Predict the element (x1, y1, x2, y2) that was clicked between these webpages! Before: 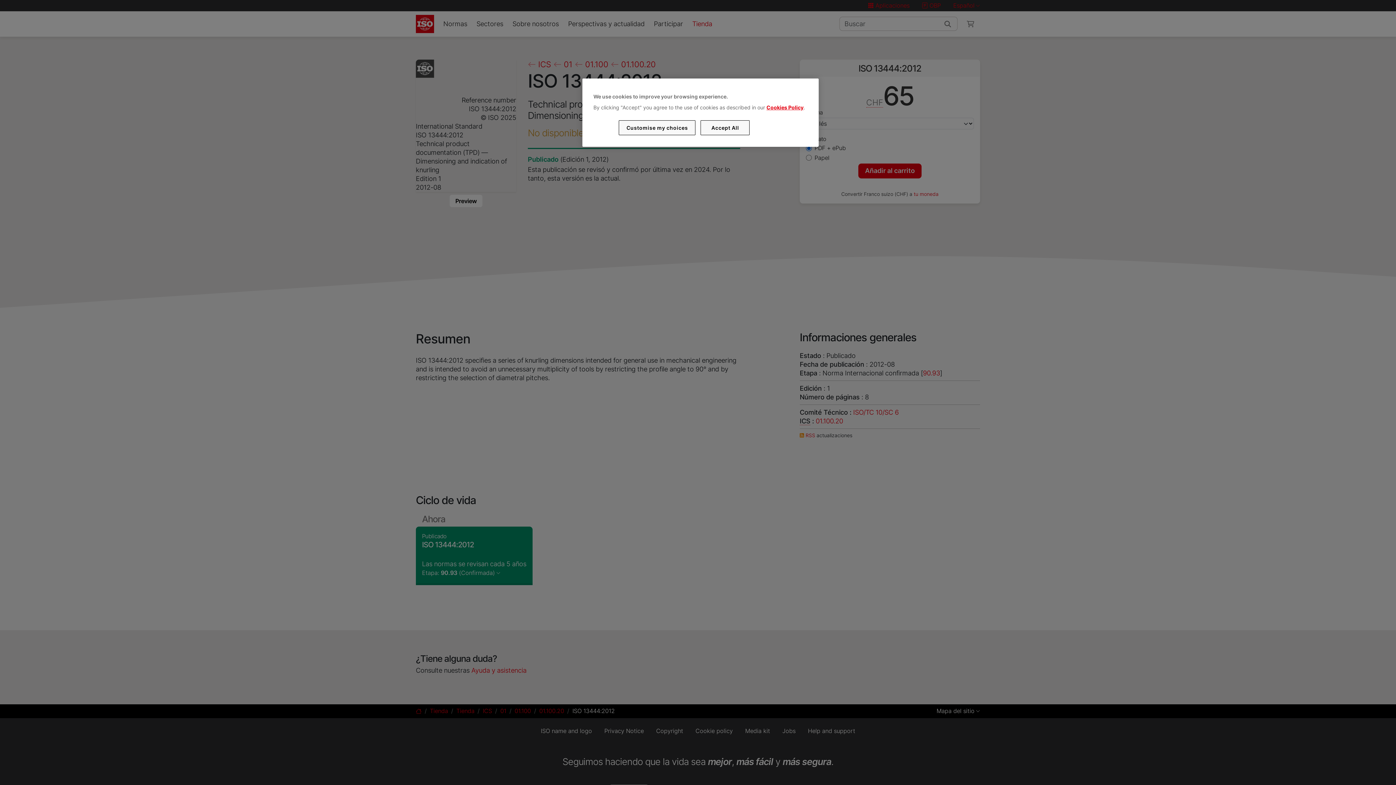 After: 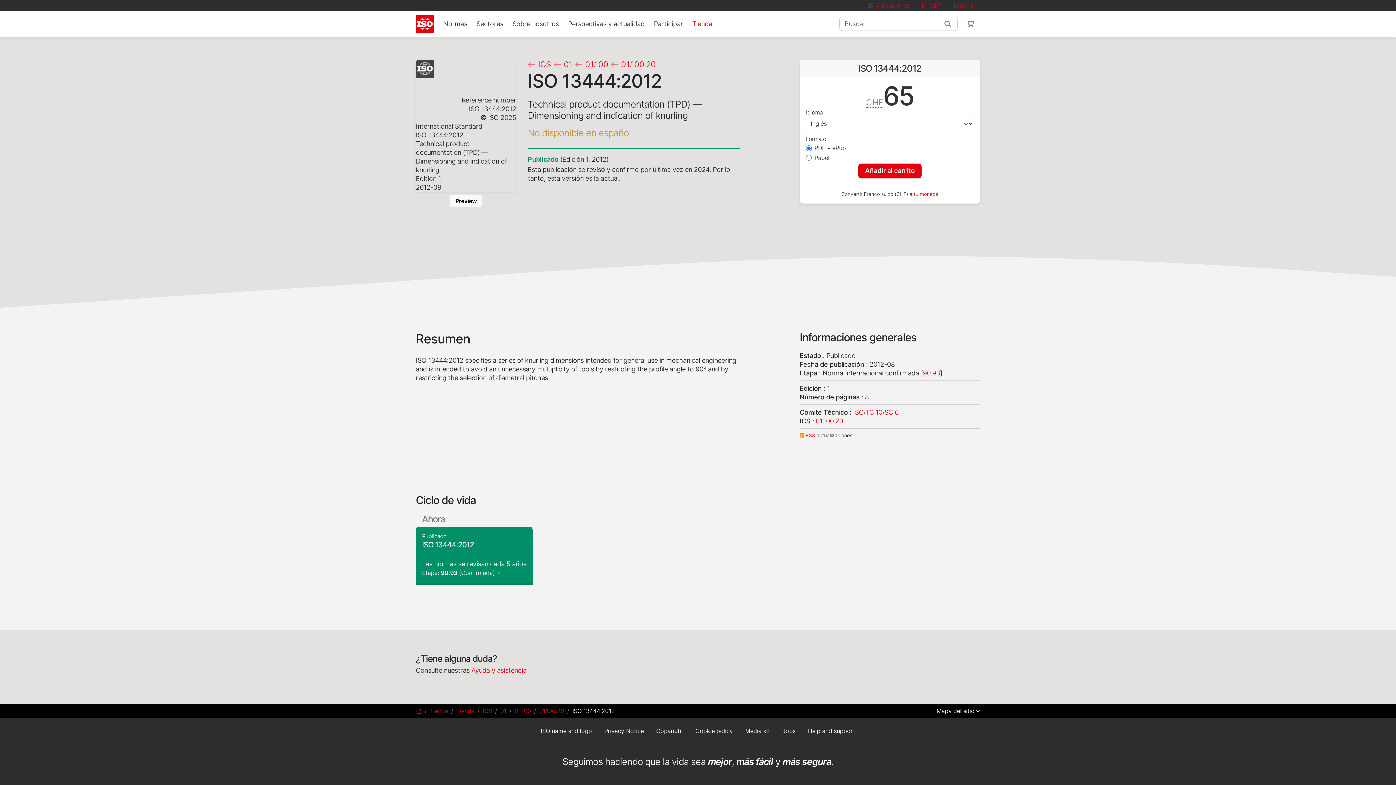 Action: label: Accept All bbox: (700, 120, 749, 135)